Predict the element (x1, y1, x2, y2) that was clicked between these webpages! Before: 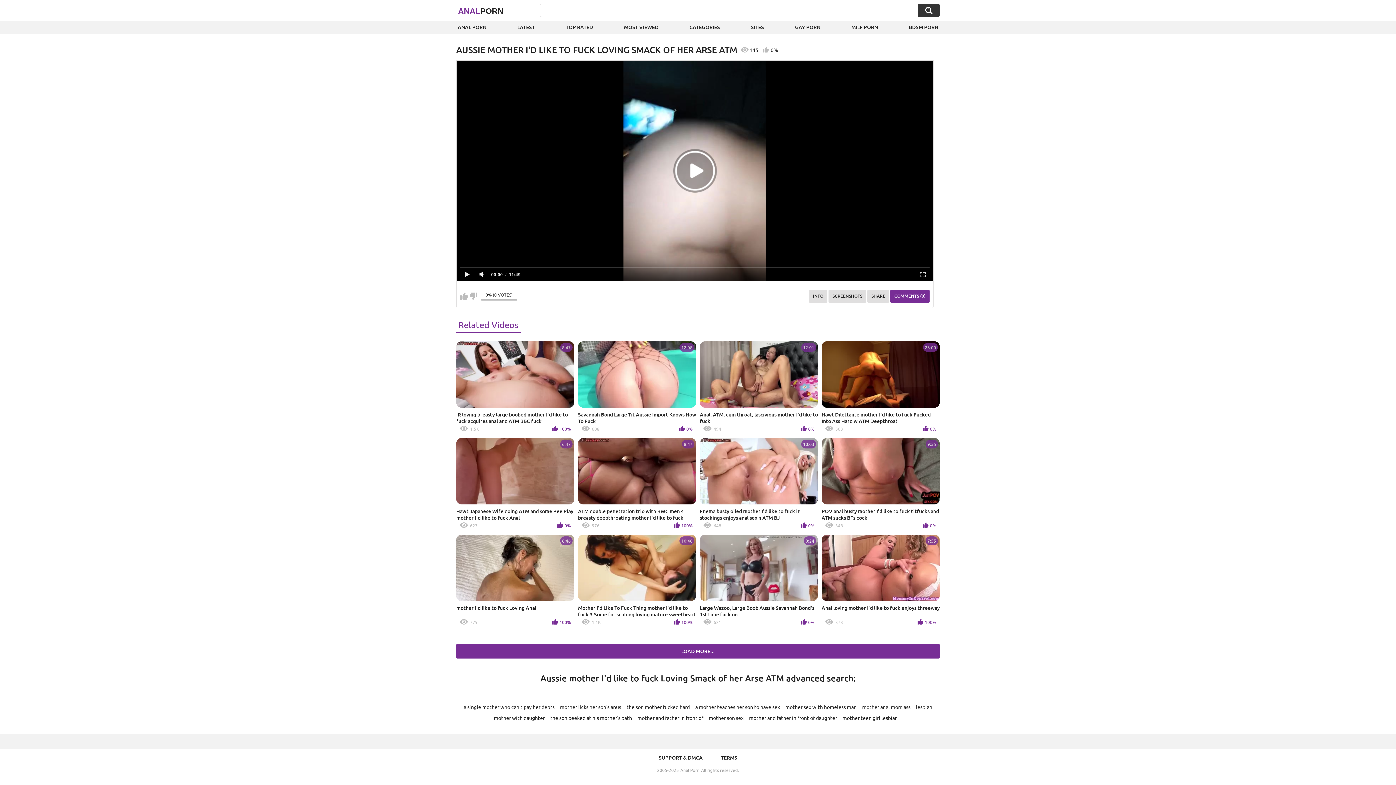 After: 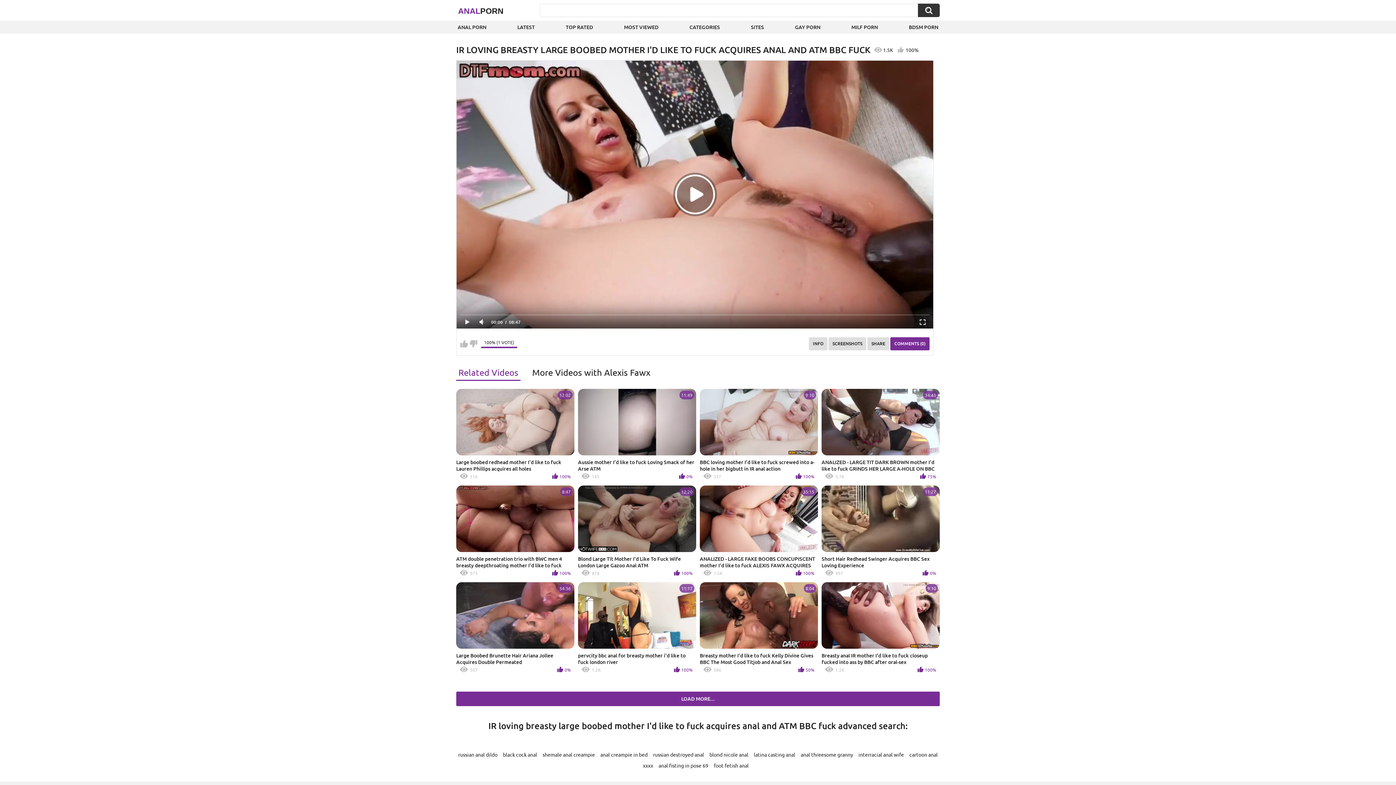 Action: label: 8:47
IR loving breasty large boobed mother I'd like to fuck acquires anal and ATM BBC fuck
1.5K
100% bbox: (456, 341, 574, 434)